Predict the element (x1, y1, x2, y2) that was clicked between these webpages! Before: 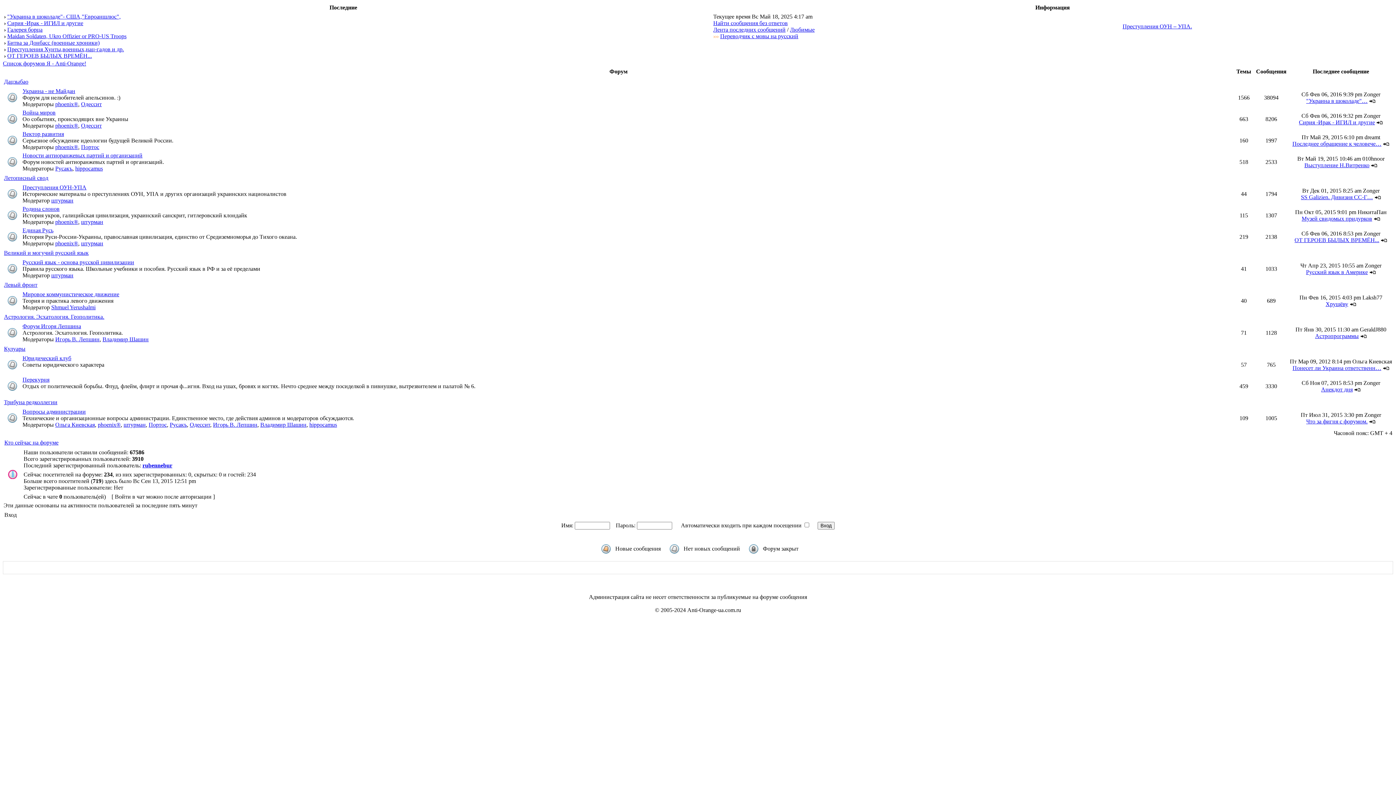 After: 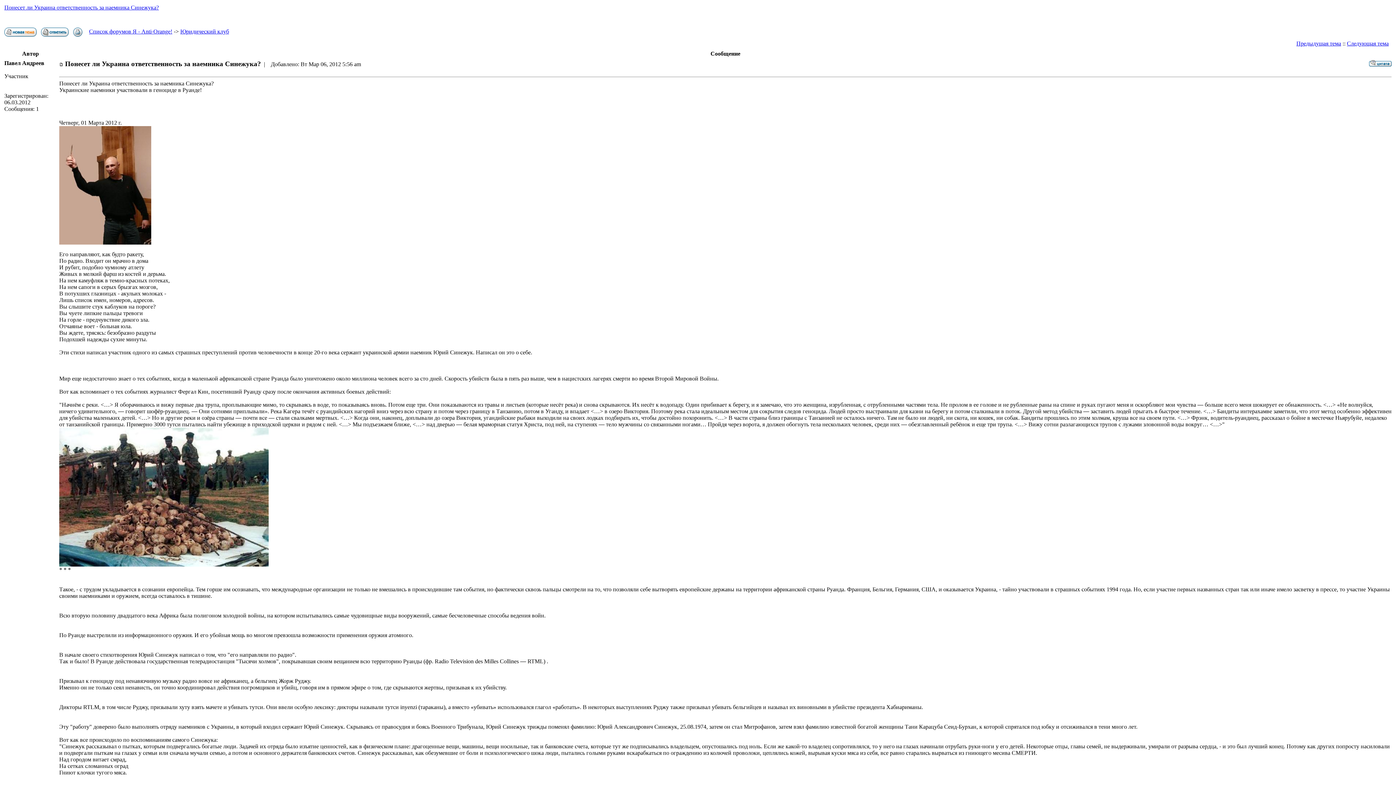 Action: bbox: (1292, 365, 1381, 371) label: Понесет ли Украина ответственн…